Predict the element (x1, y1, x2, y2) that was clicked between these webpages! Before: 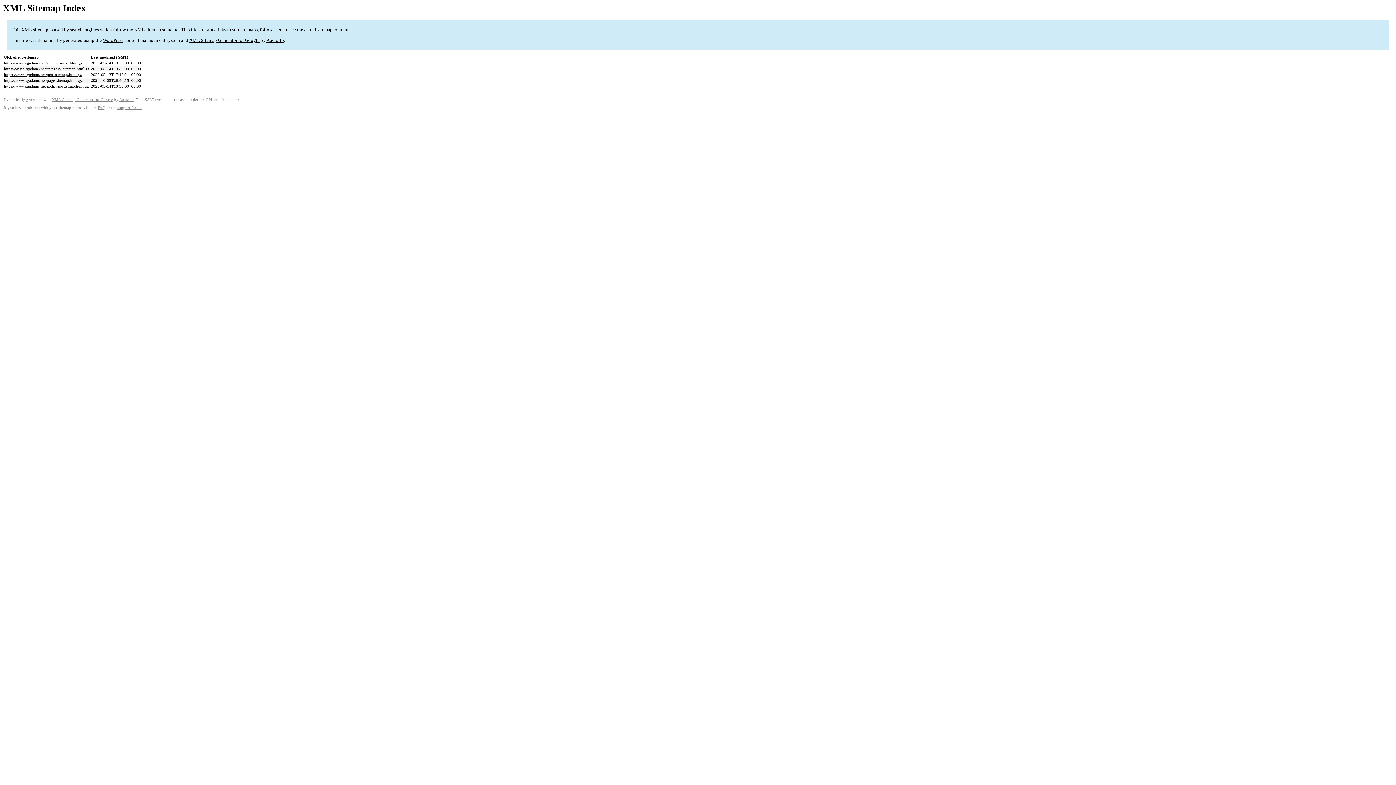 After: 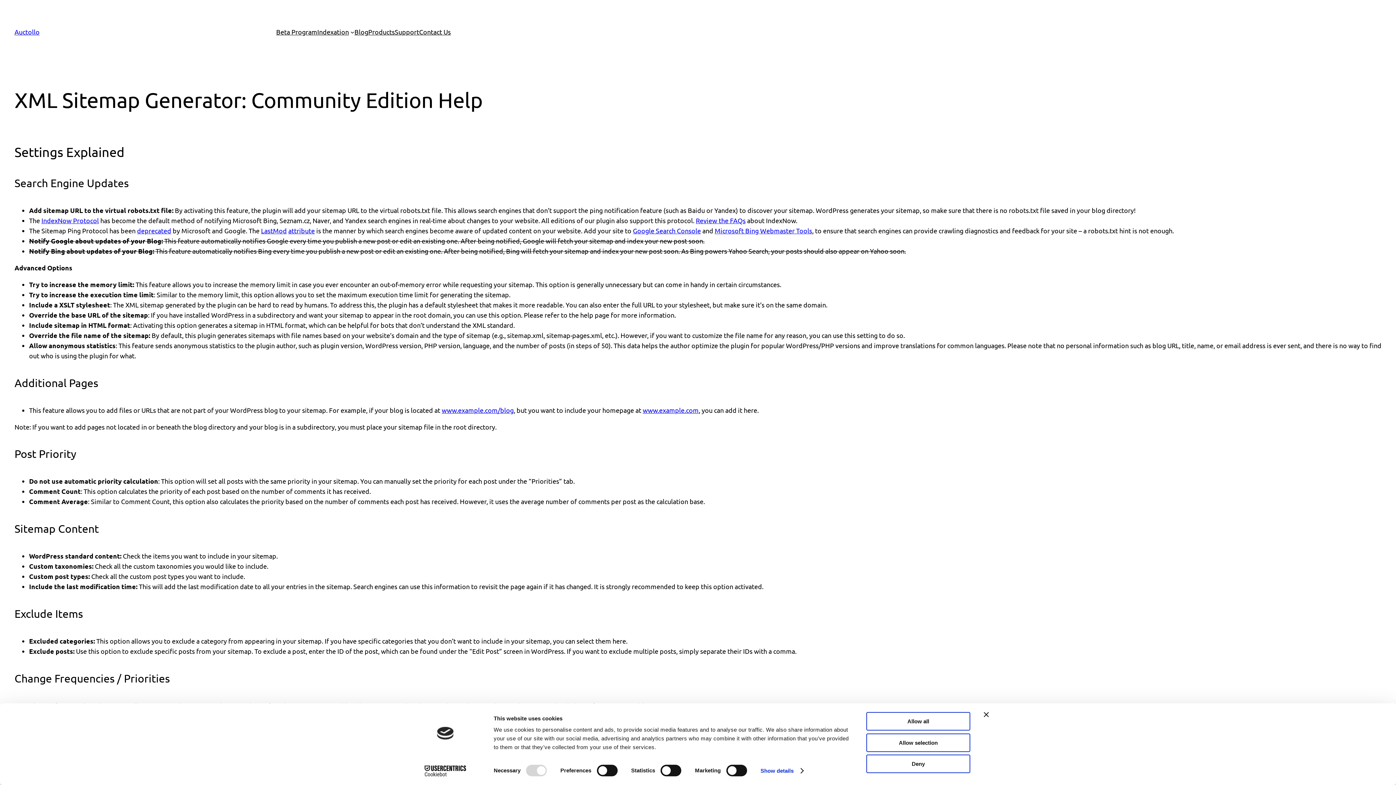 Action: label: FAQ bbox: (97, 105, 105, 109)